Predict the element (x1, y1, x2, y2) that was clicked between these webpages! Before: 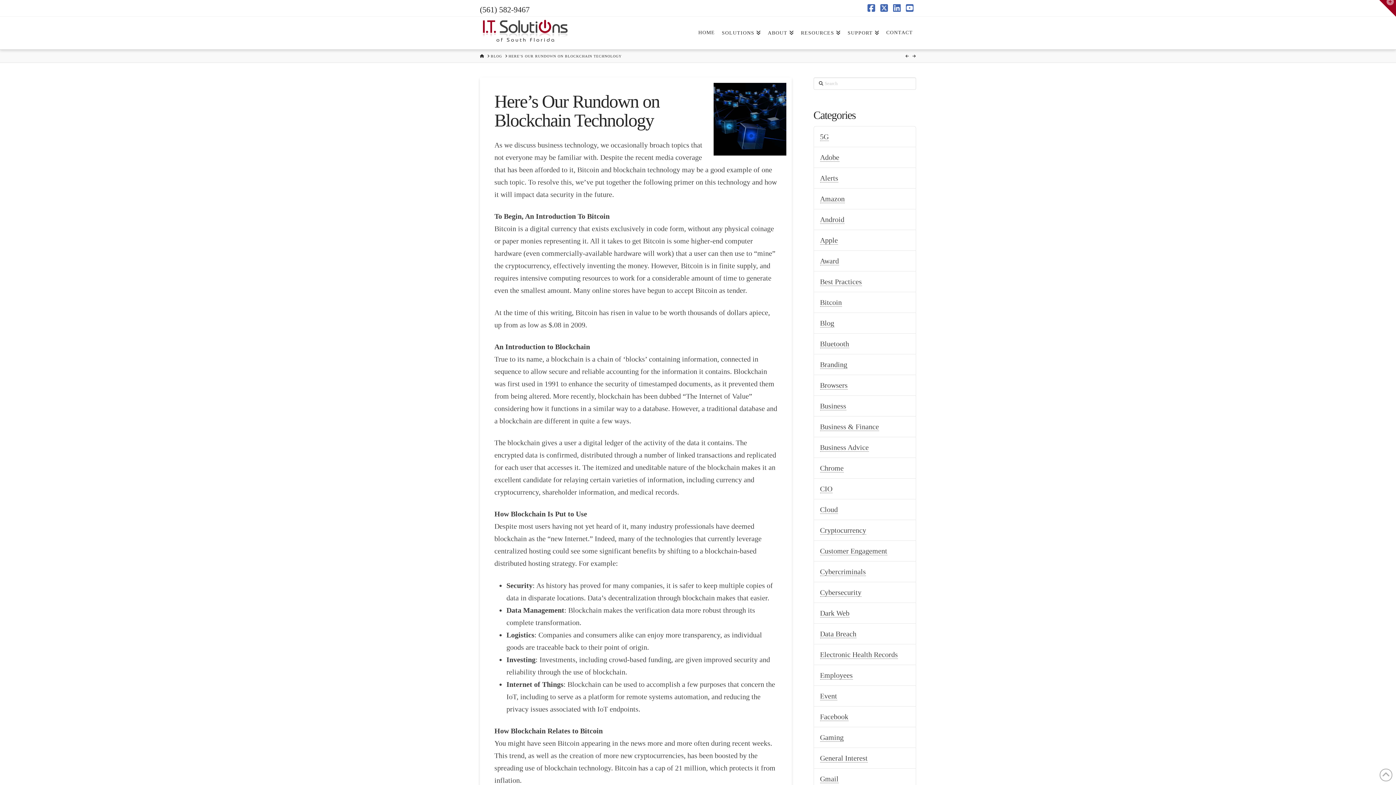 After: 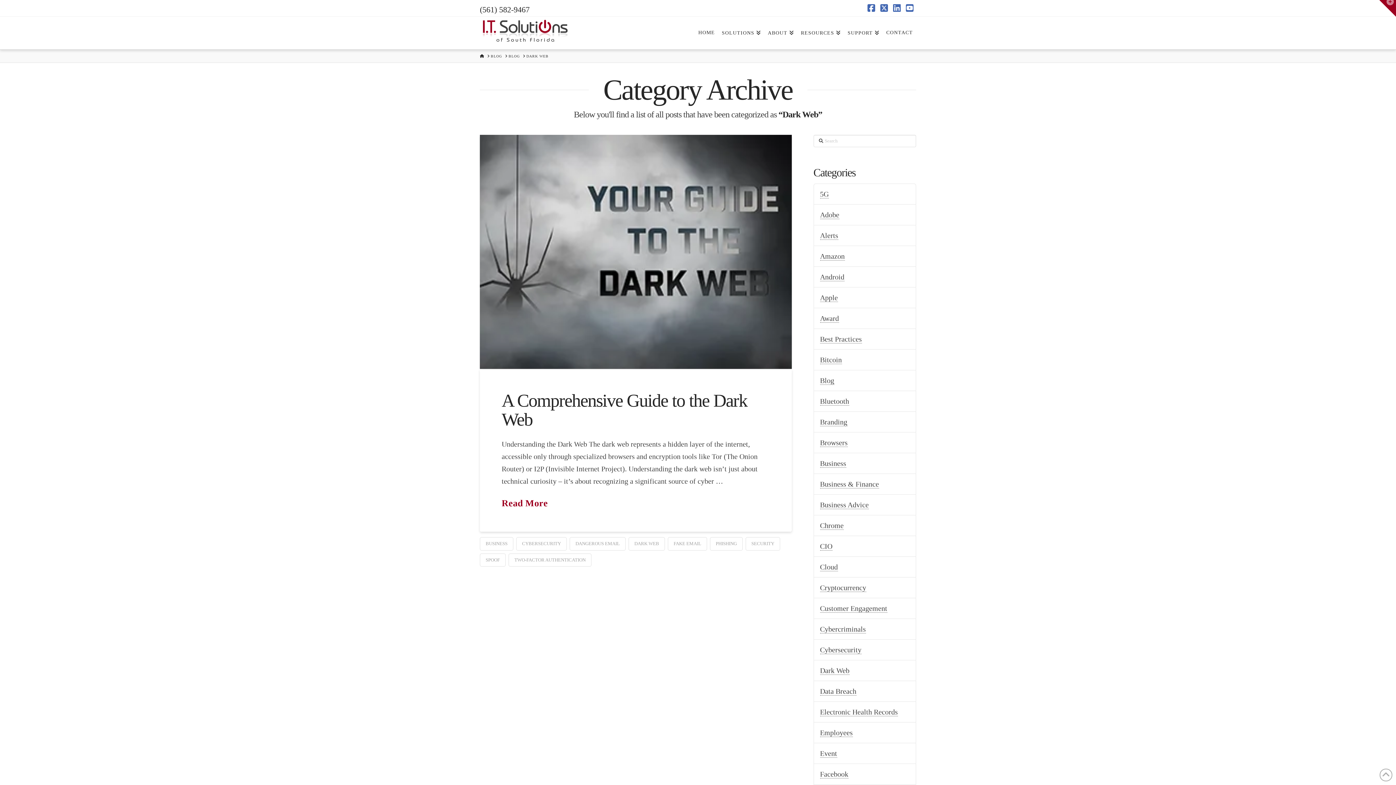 Action: bbox: (820, 609, 849, 617) label: Dark Web